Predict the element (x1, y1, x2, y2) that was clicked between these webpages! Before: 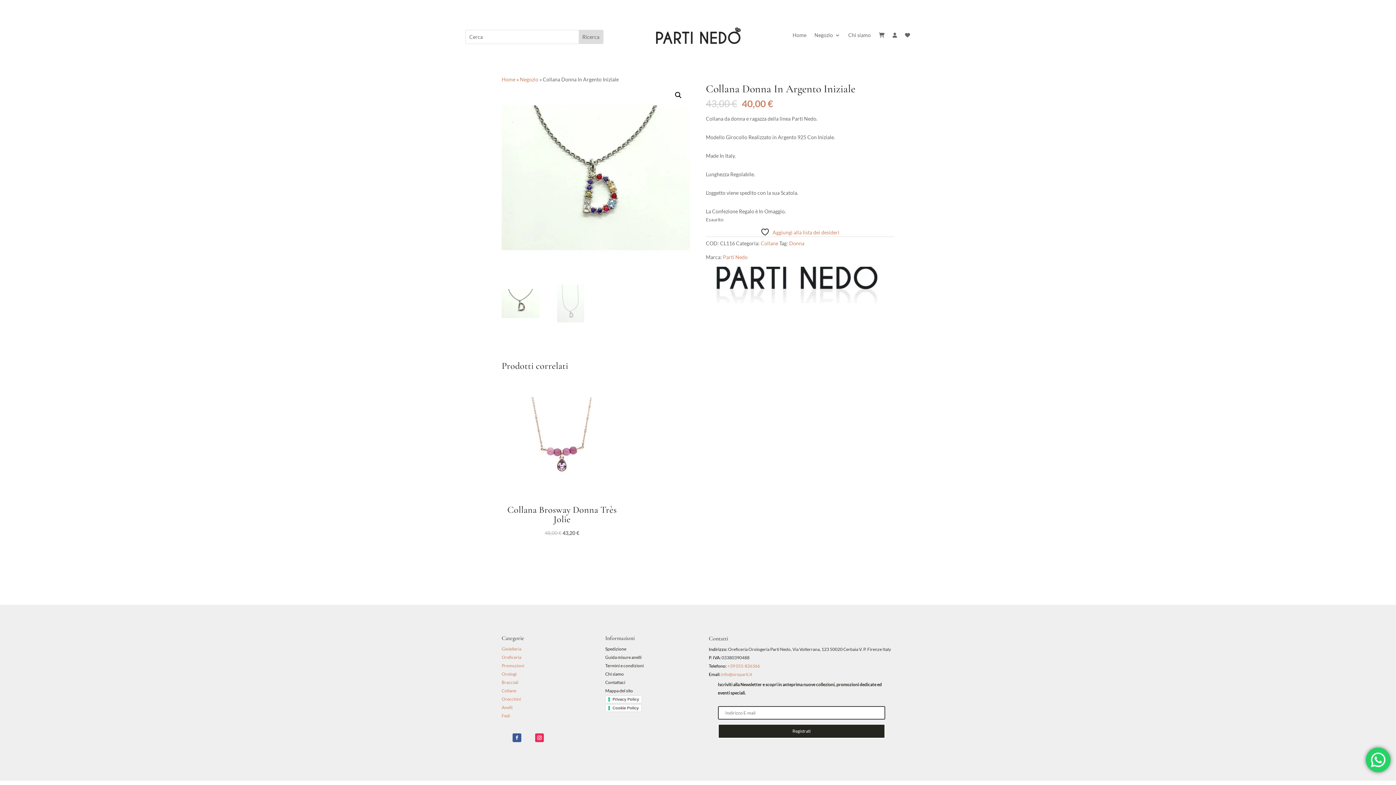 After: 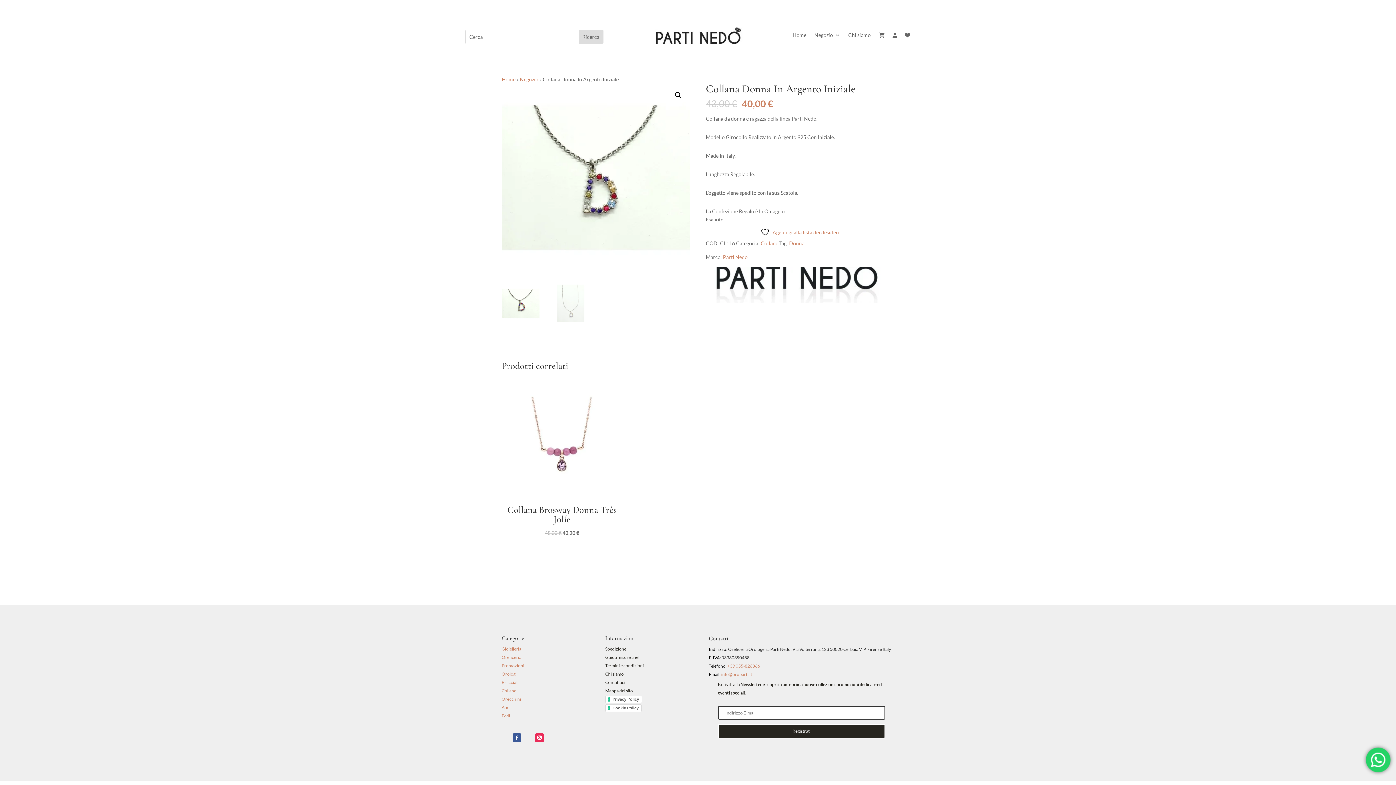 Action: bbox: (727, 663, 760, 669) label: +39 055-826366